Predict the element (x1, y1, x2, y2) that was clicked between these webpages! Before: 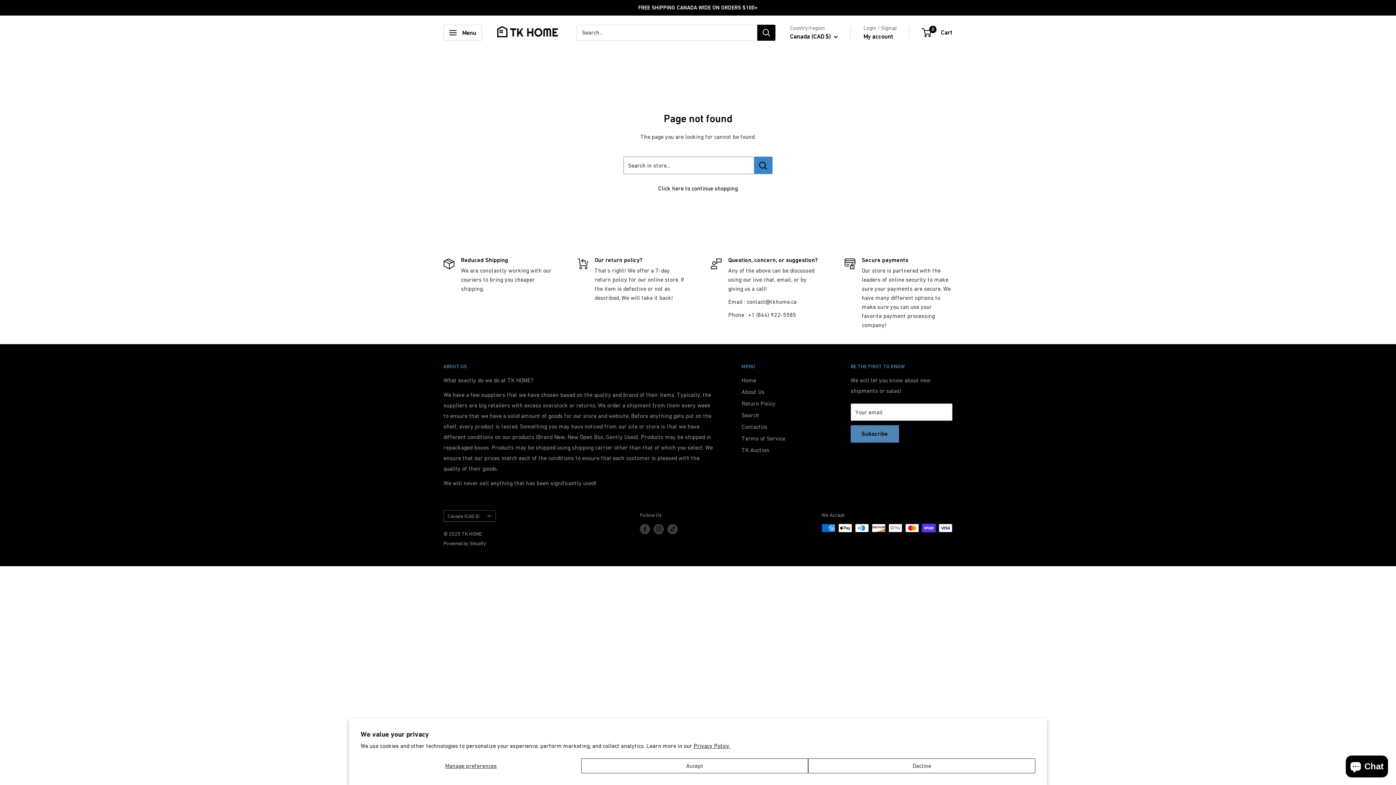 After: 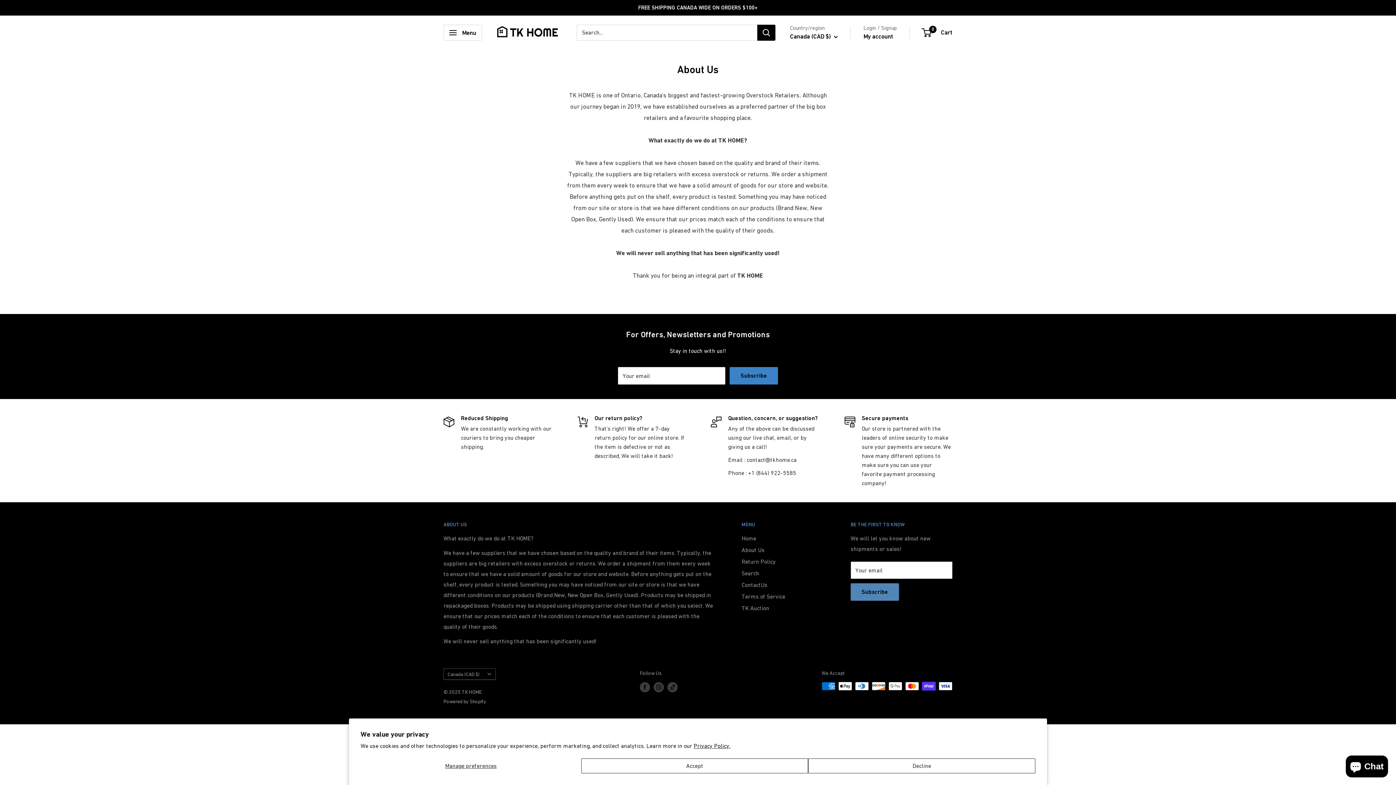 Action: label: About Us bbox: (741, 386, 825, 397)